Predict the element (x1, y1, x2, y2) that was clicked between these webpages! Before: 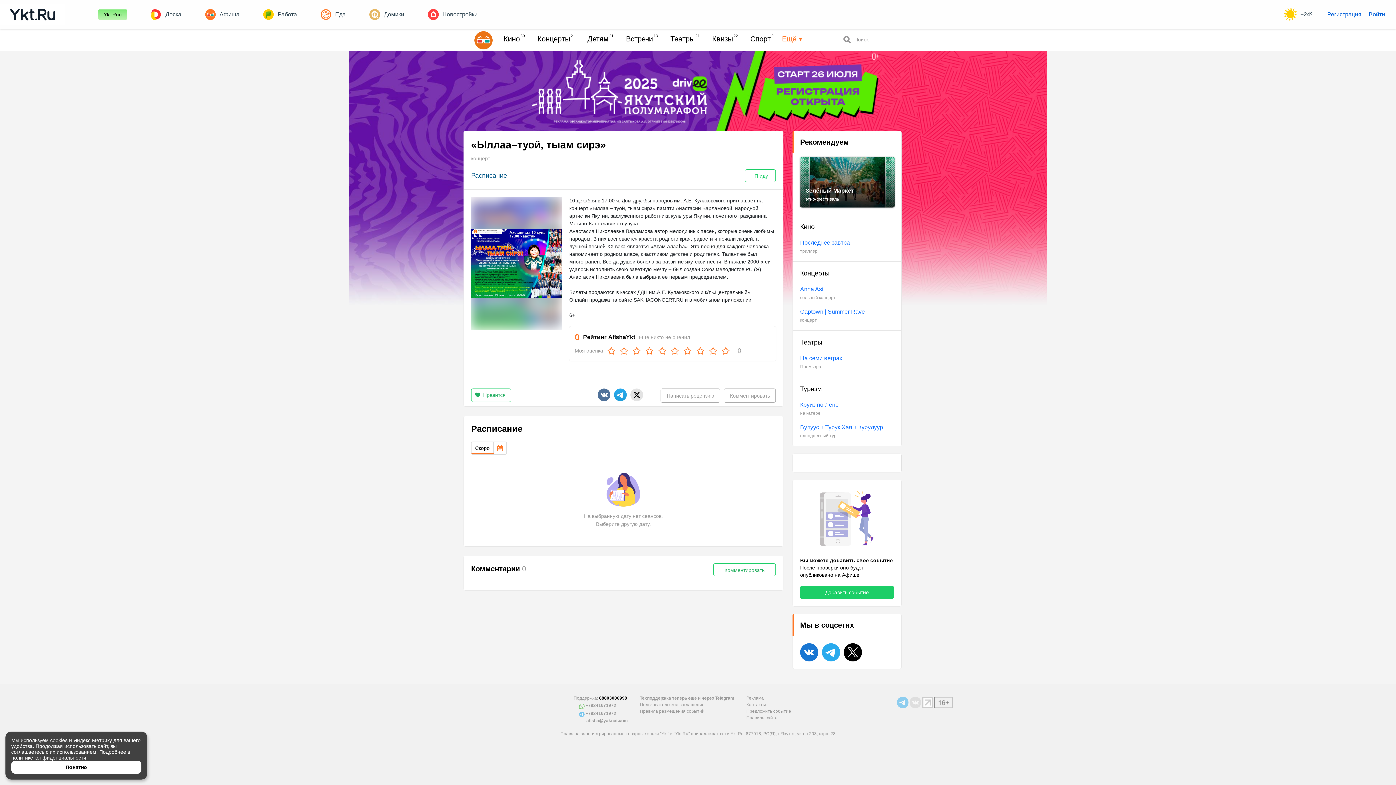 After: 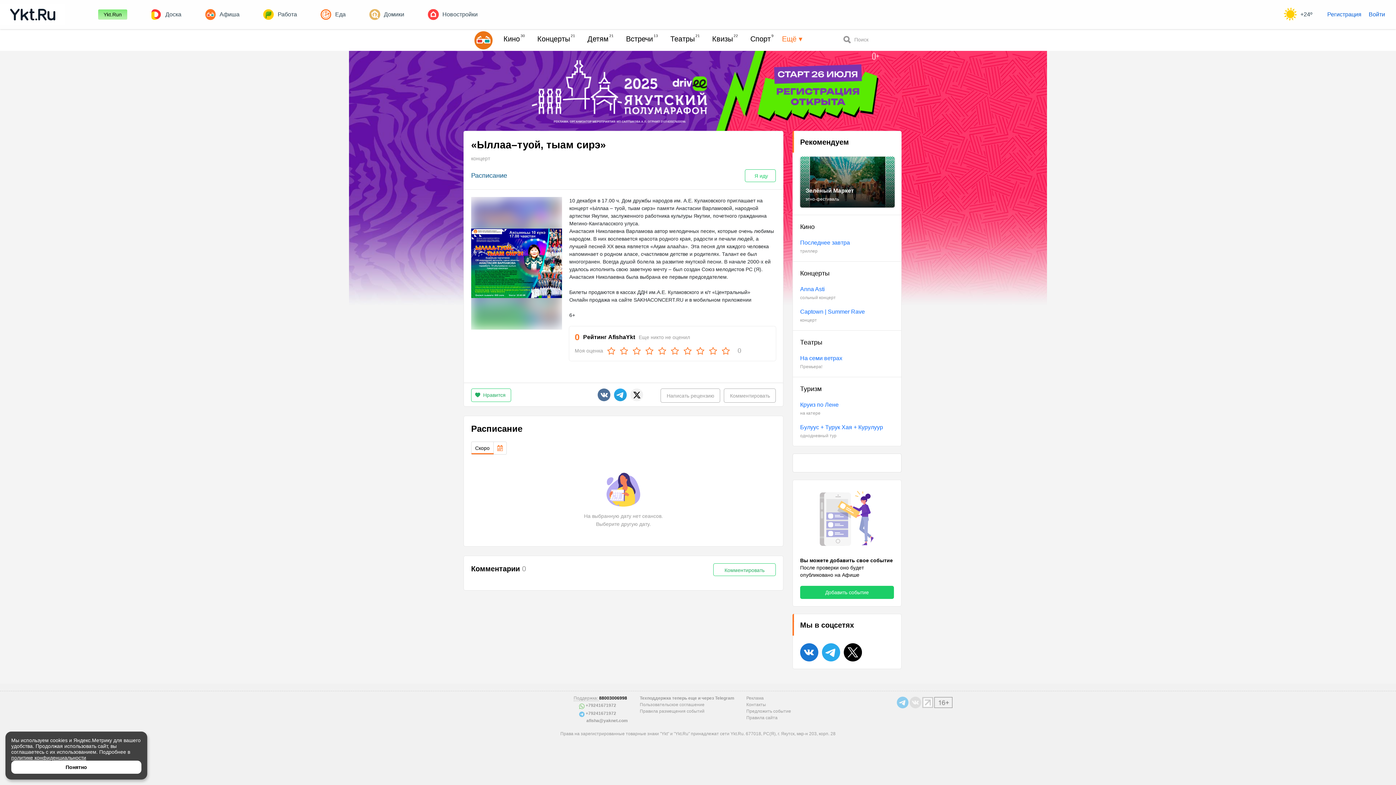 Action: bbox: (630, 388, 643, 401)